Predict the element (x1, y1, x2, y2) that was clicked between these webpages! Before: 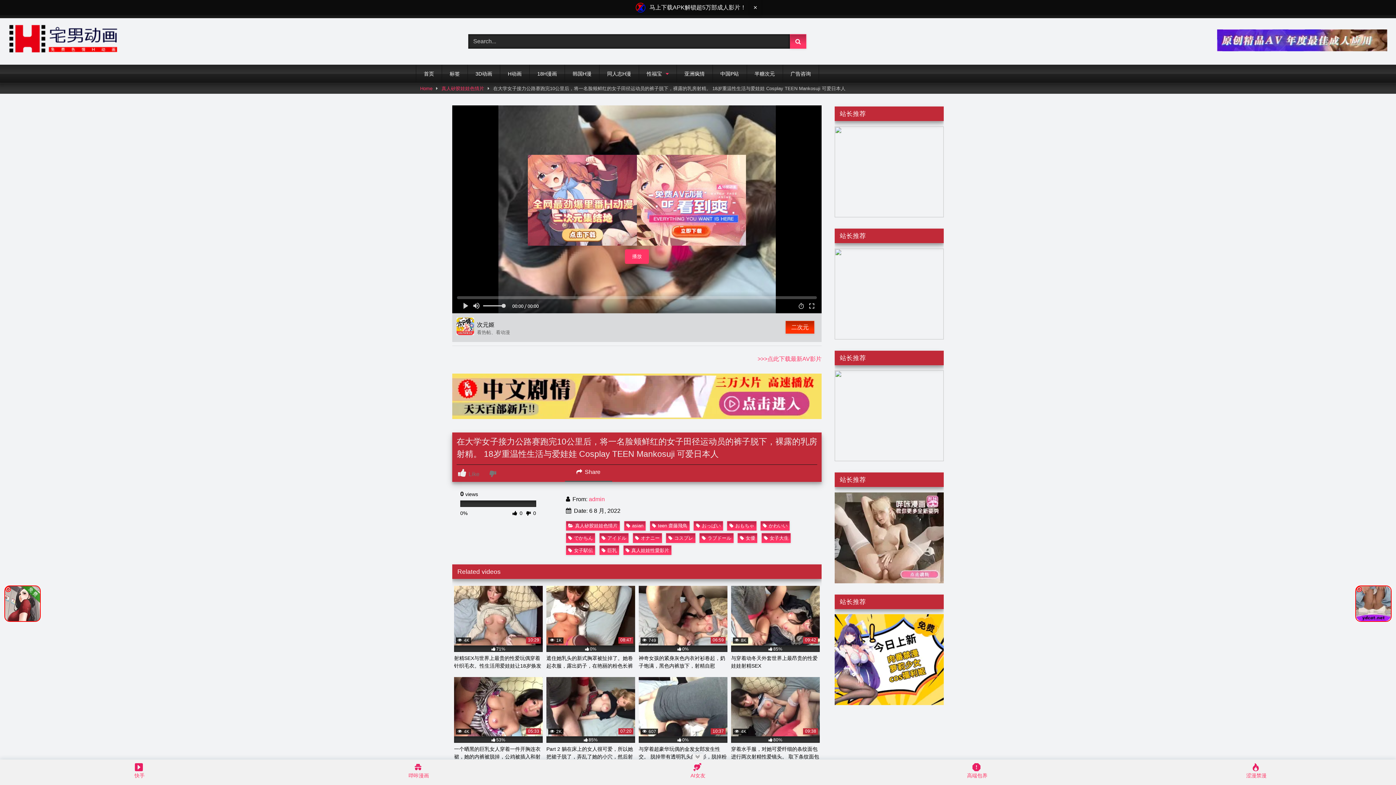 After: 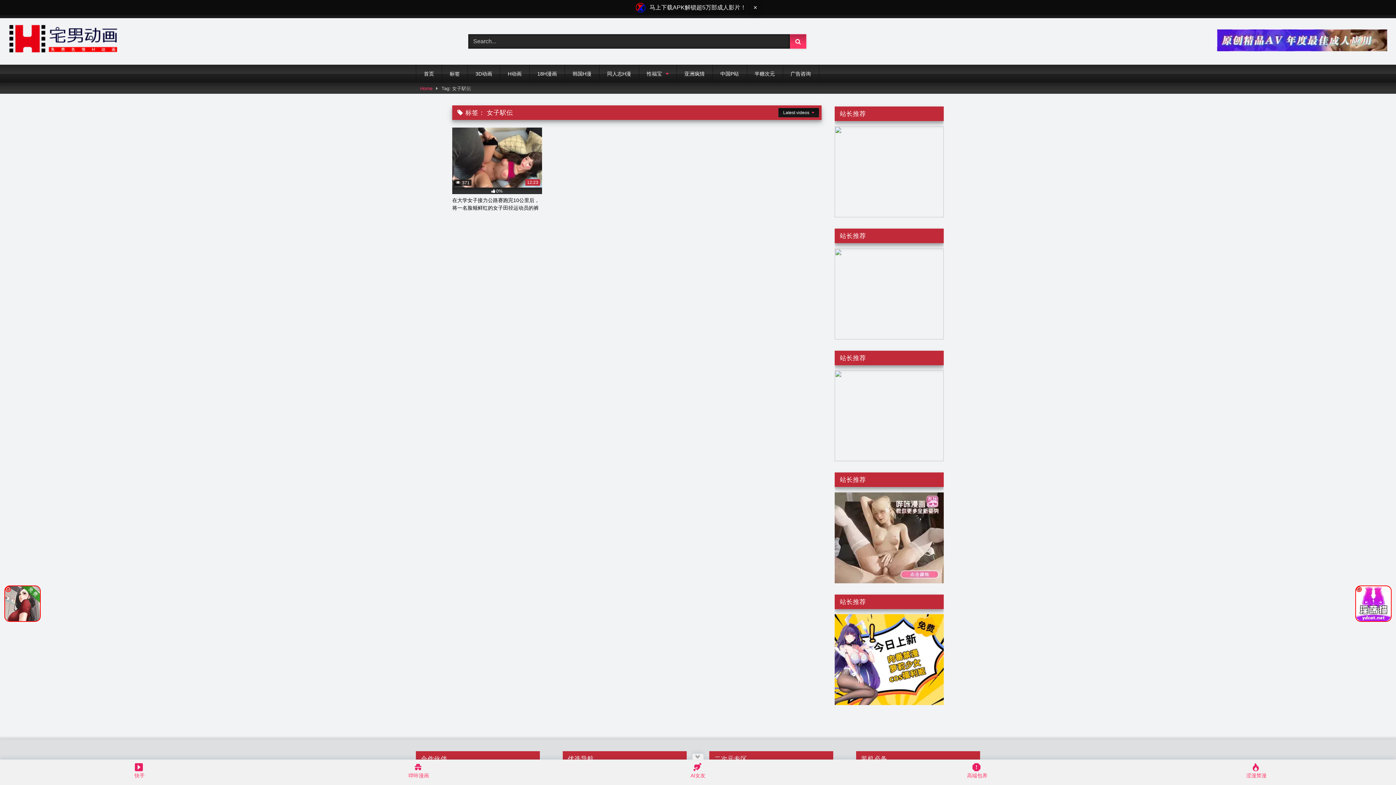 Action: bbox: (566, 545, 595, 555) label: 女子駅伝